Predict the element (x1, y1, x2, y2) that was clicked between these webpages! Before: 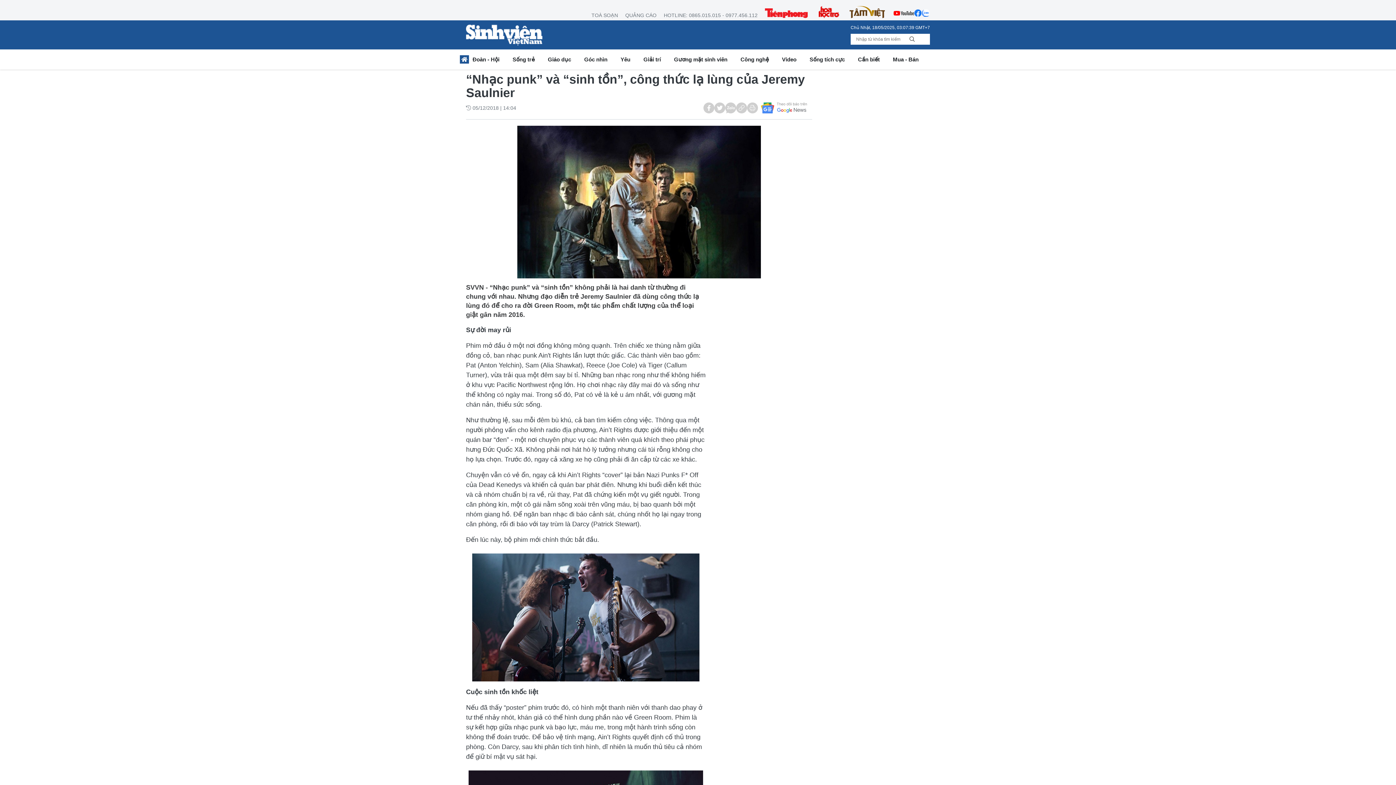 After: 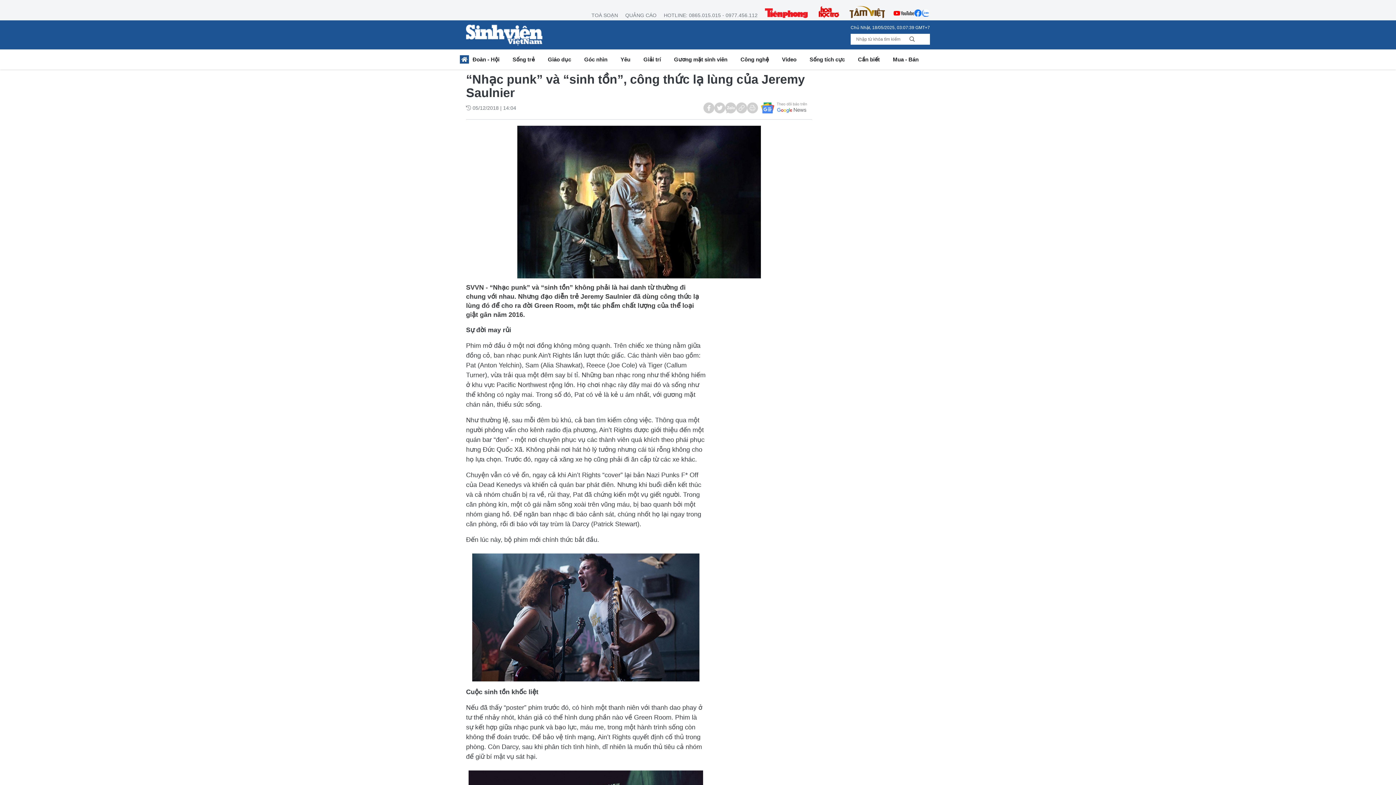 Action: bbox: (818, 5, 839, 18)